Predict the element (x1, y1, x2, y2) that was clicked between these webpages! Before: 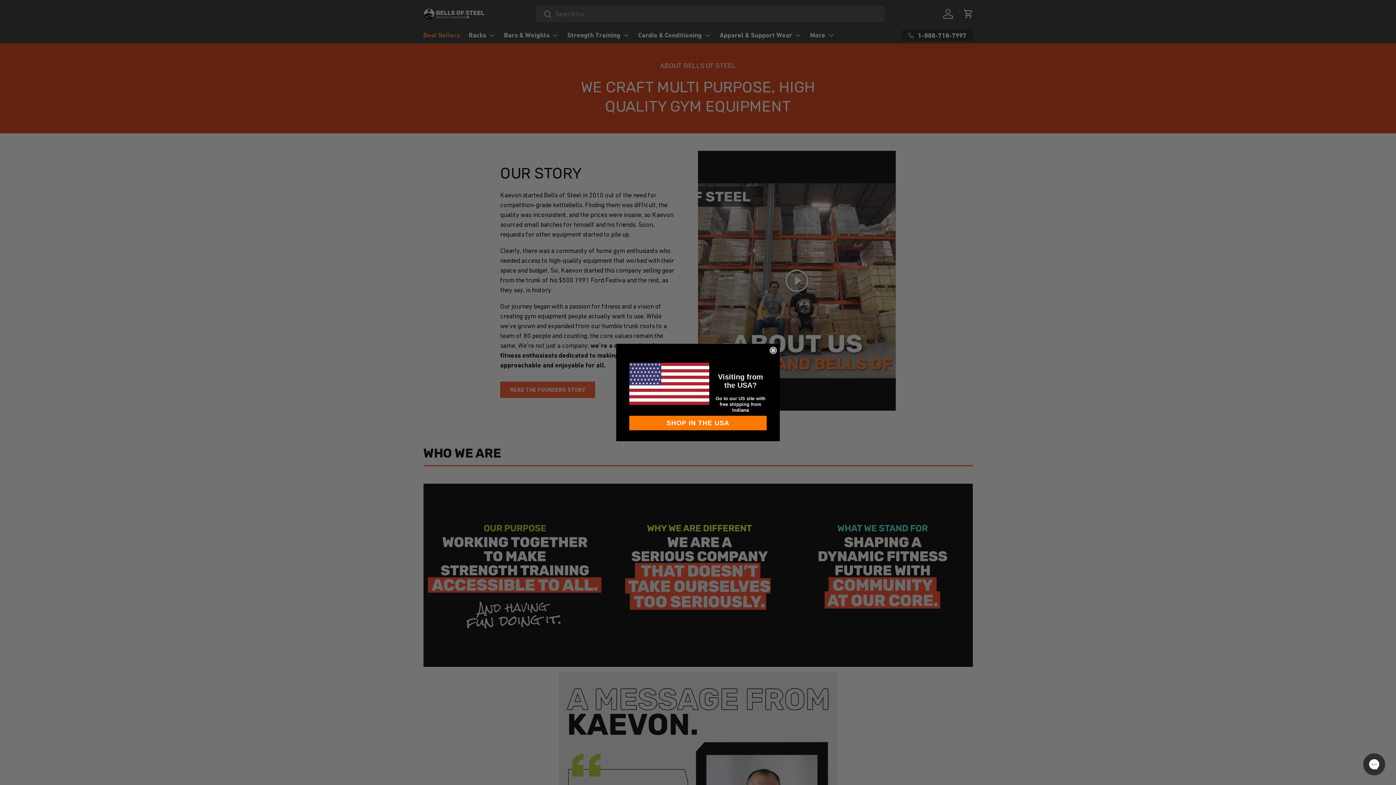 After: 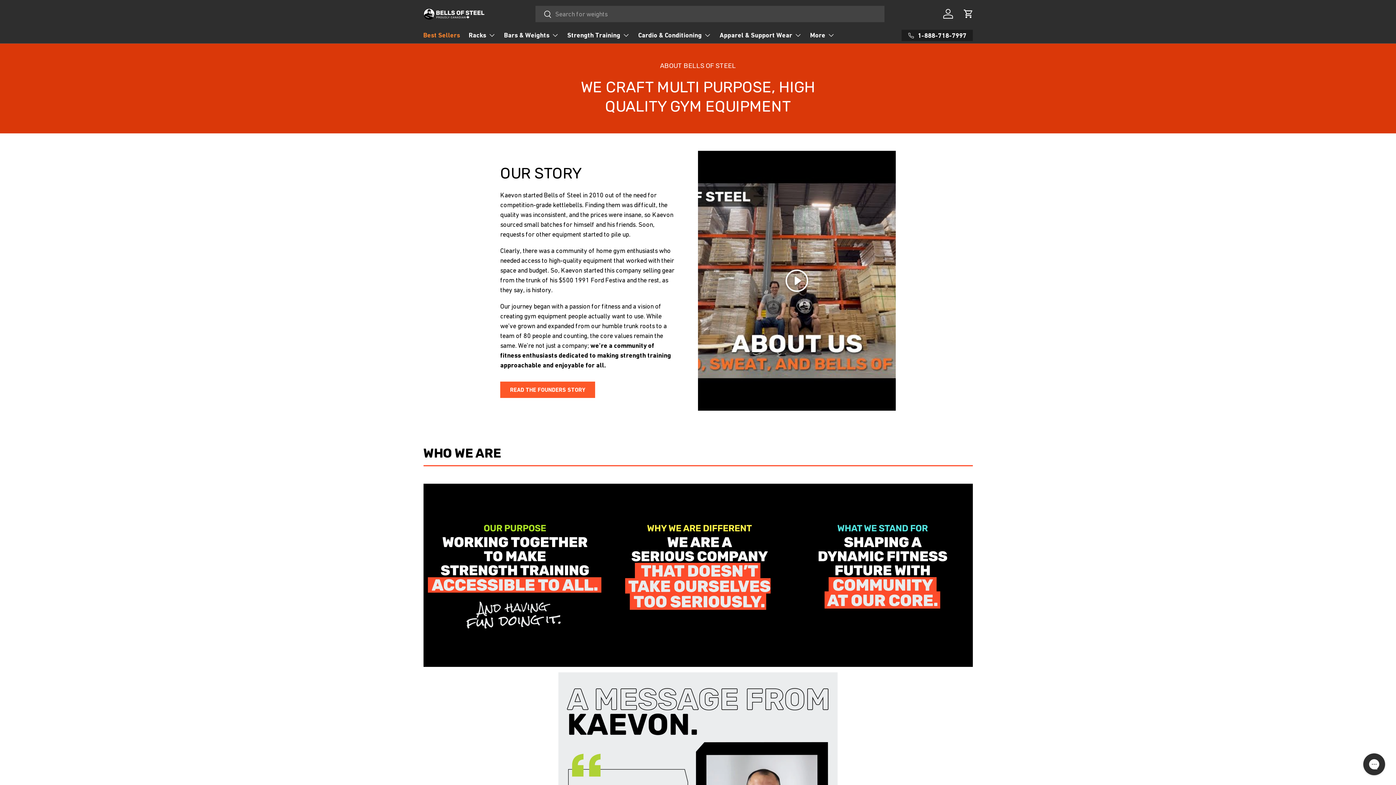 Action: bbox: (769, 346, 777, 354) label: Close dialog